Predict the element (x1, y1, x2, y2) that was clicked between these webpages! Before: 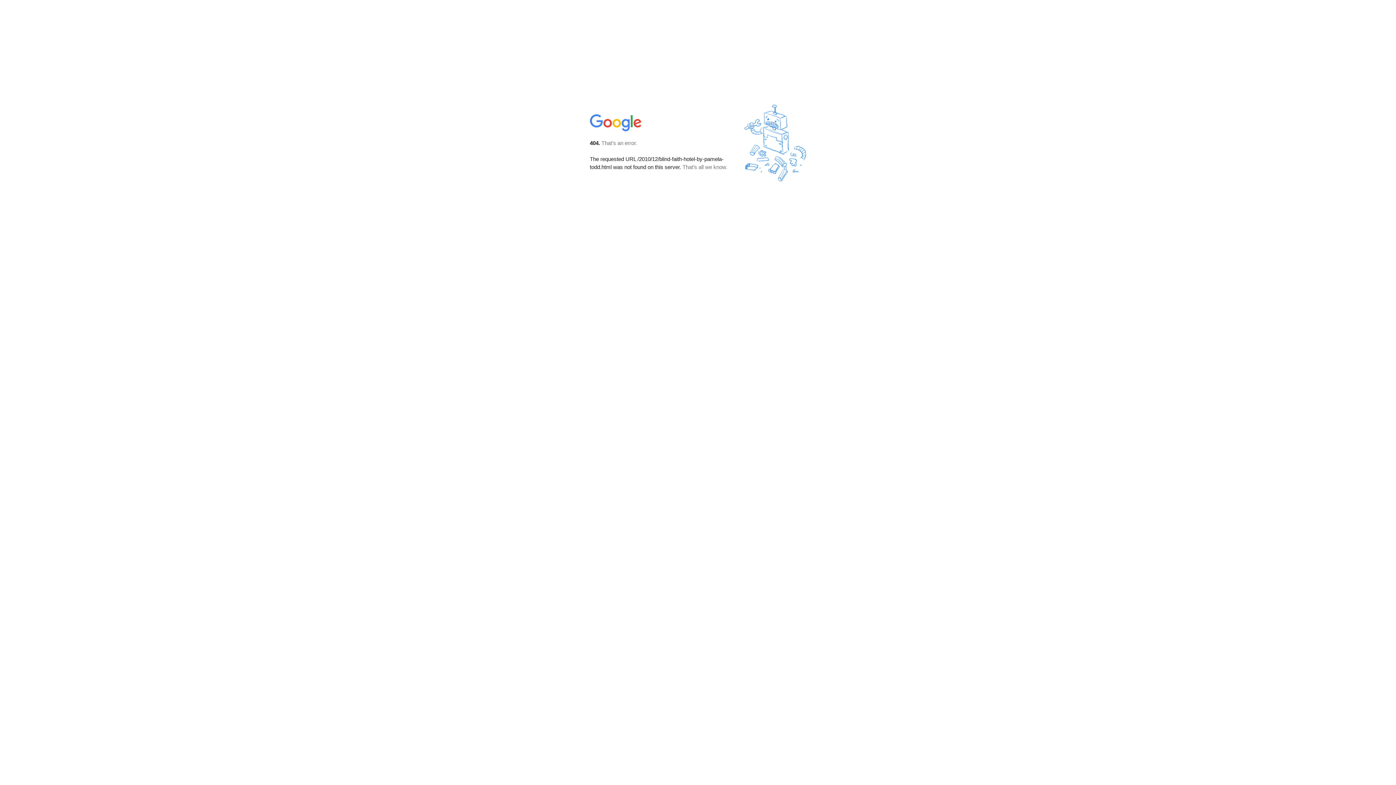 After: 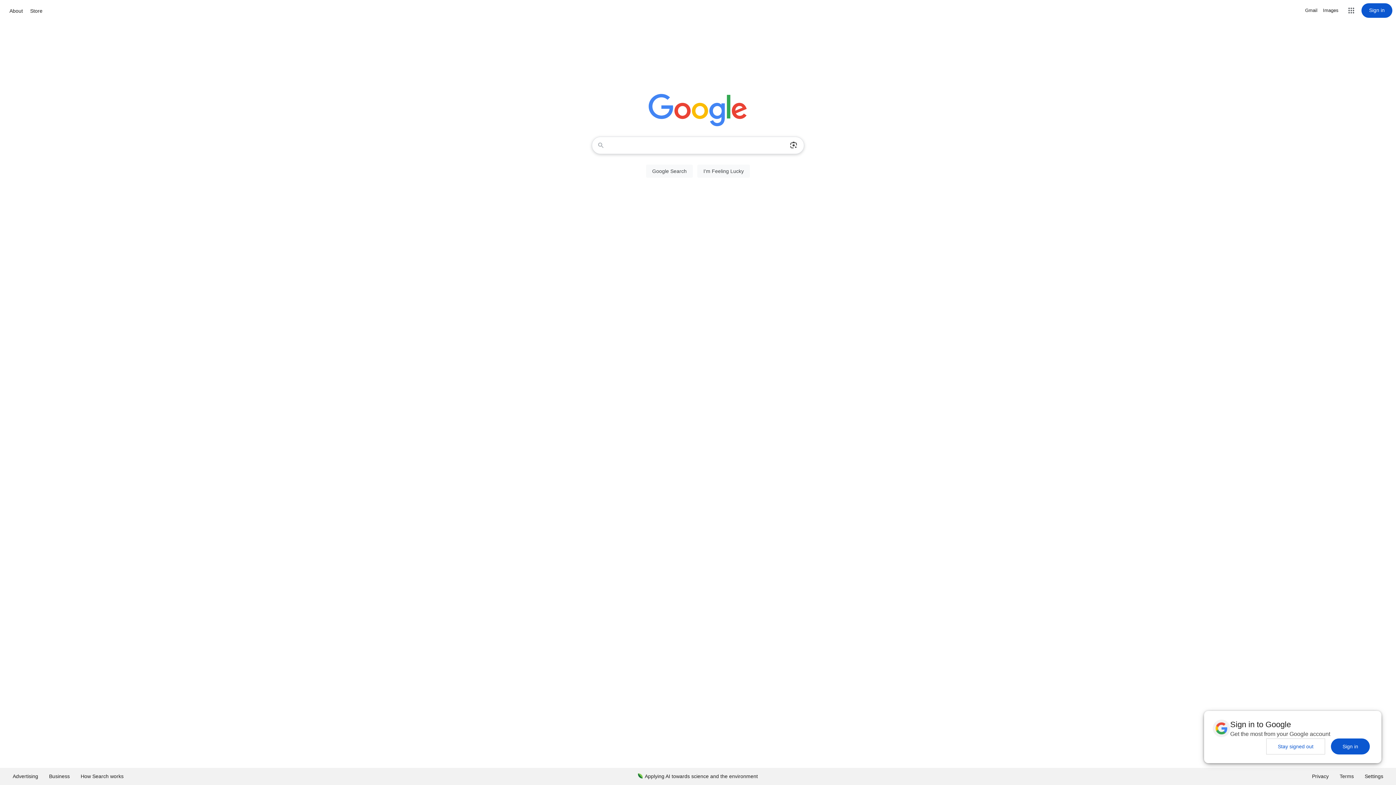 Action: bbox: (590, 127, 642, 134)